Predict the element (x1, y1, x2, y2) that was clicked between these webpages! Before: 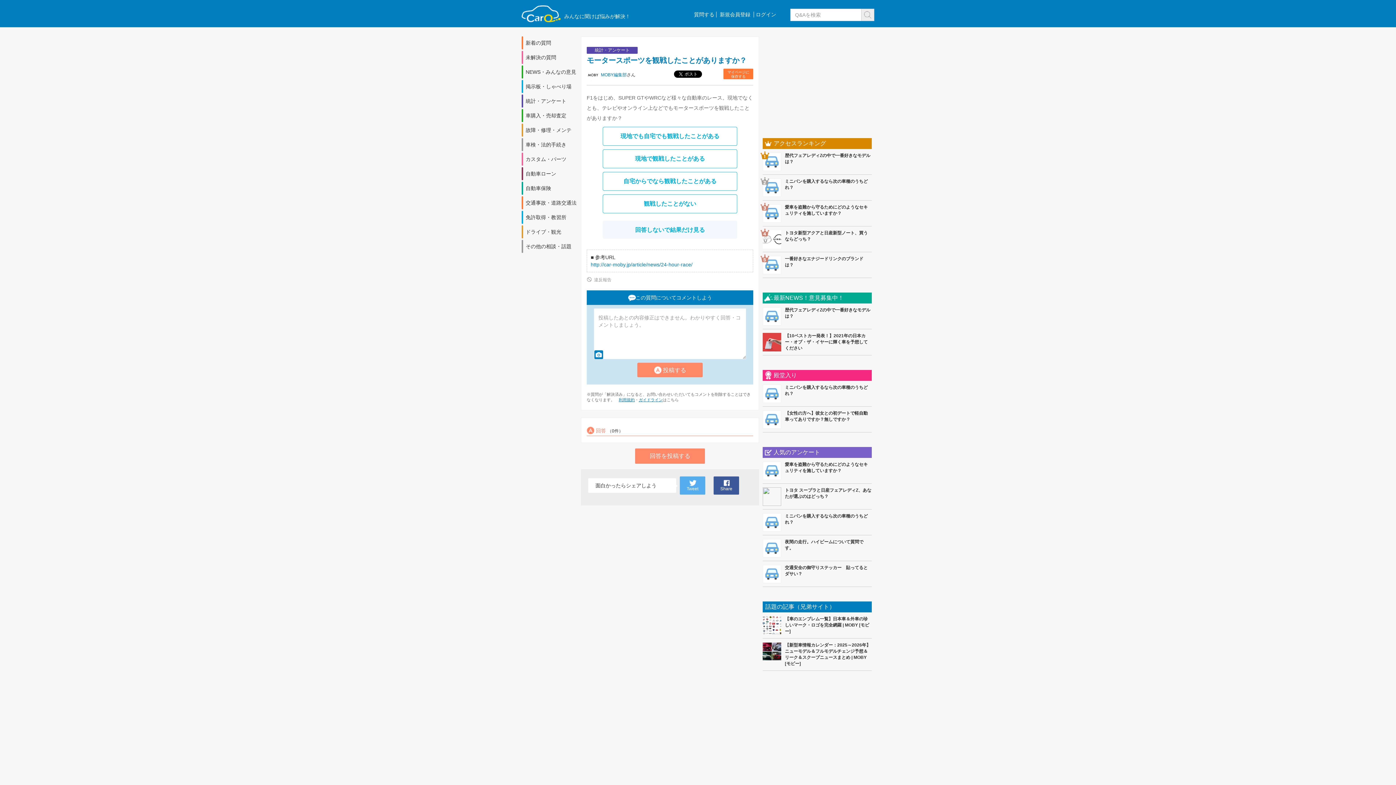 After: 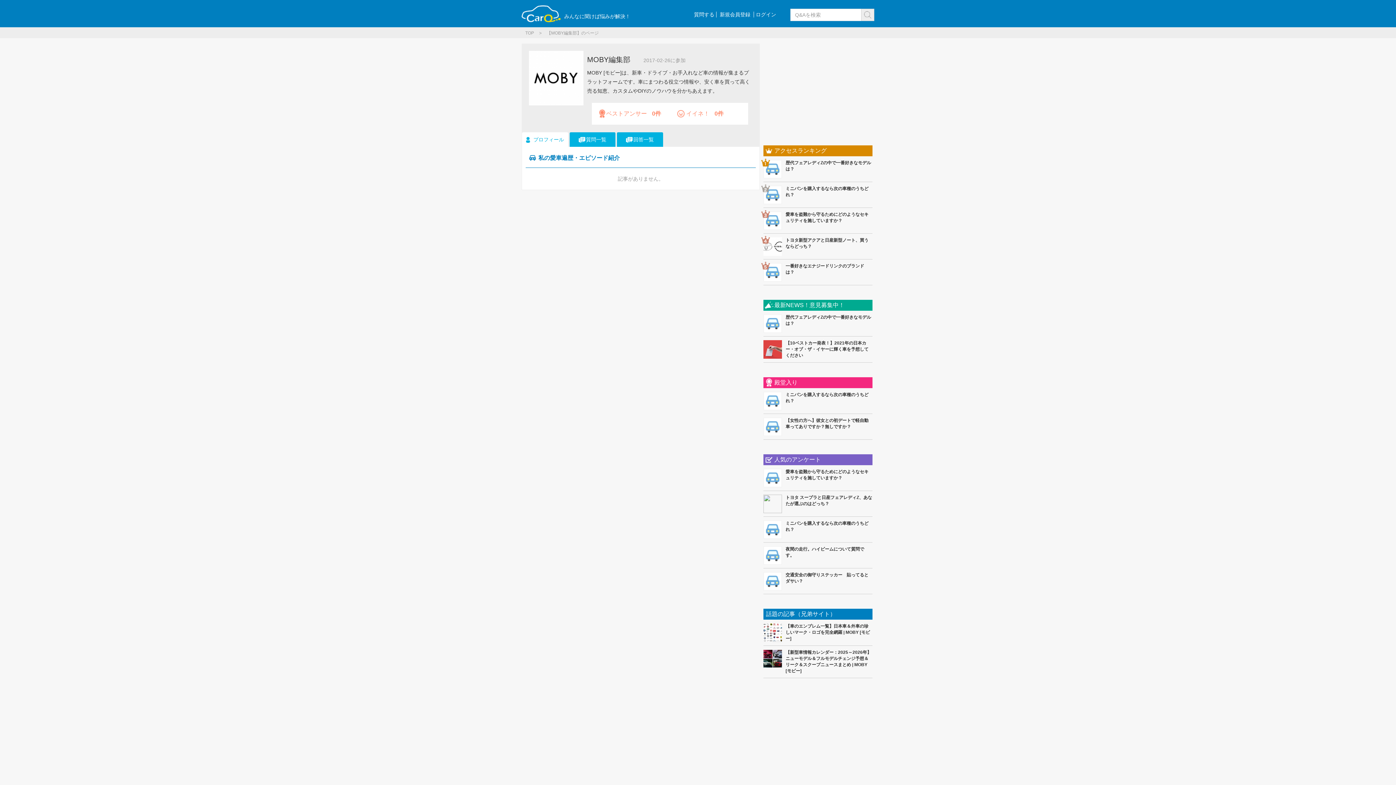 Action: bbox: (586, 71, 601, 77) label:  